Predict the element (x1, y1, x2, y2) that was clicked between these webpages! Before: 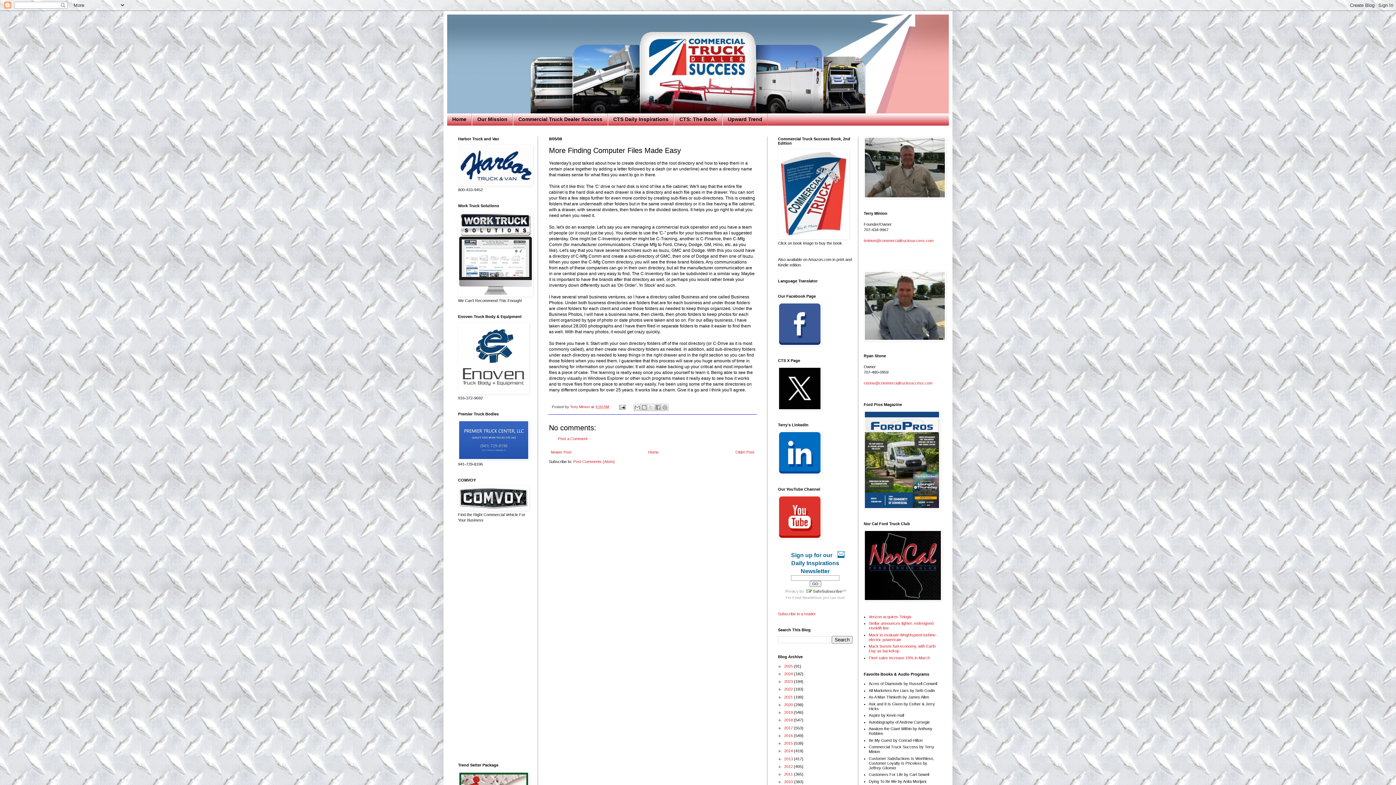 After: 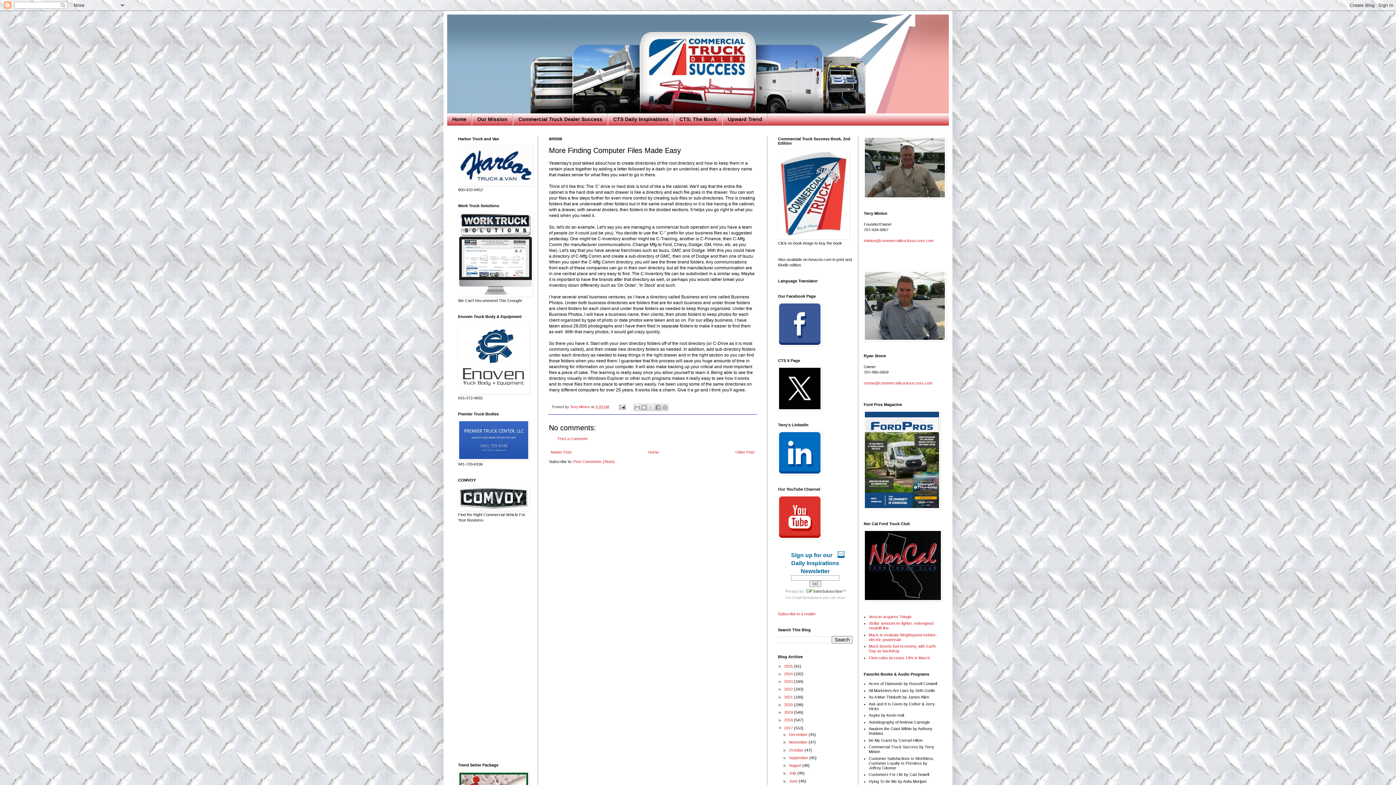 Action: bbox: (778, 726, 784, 730) label: ►  